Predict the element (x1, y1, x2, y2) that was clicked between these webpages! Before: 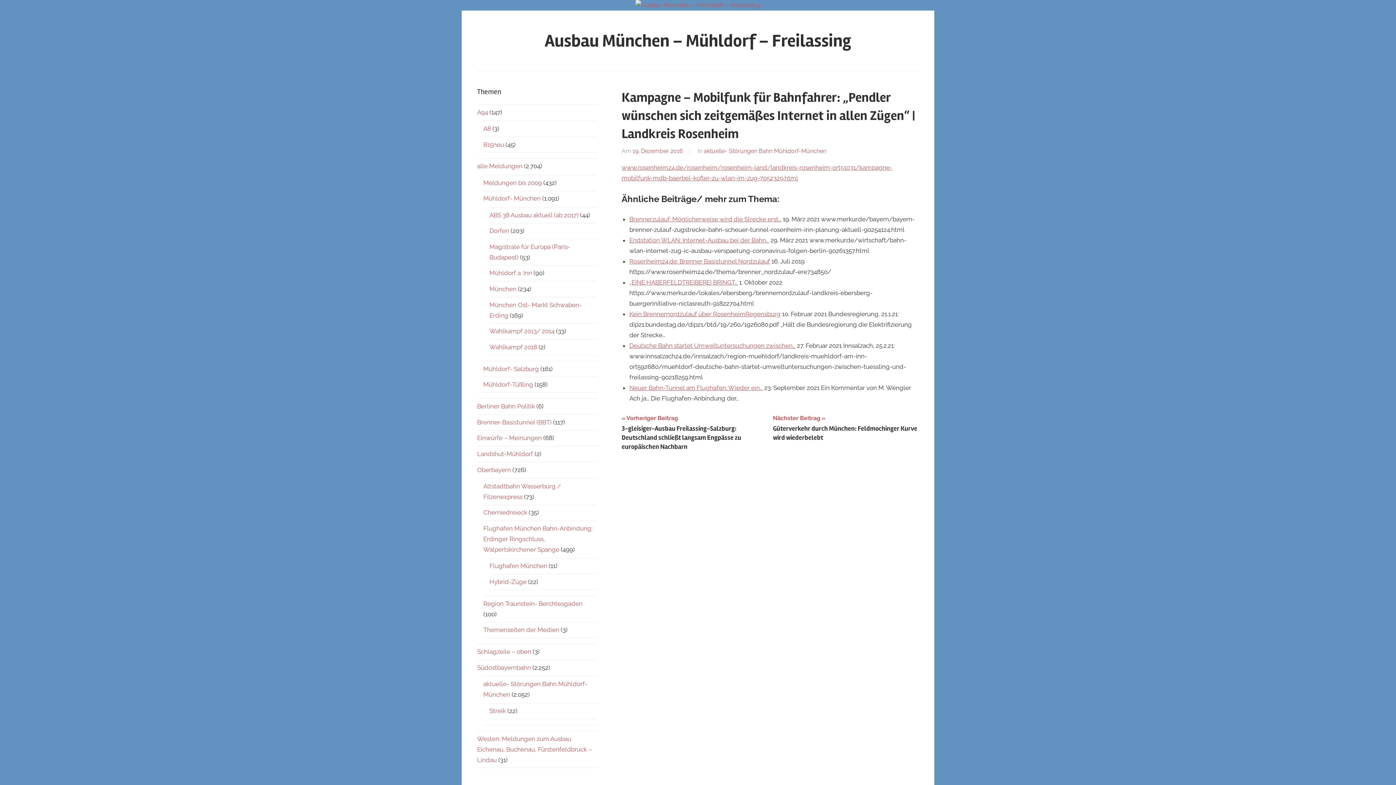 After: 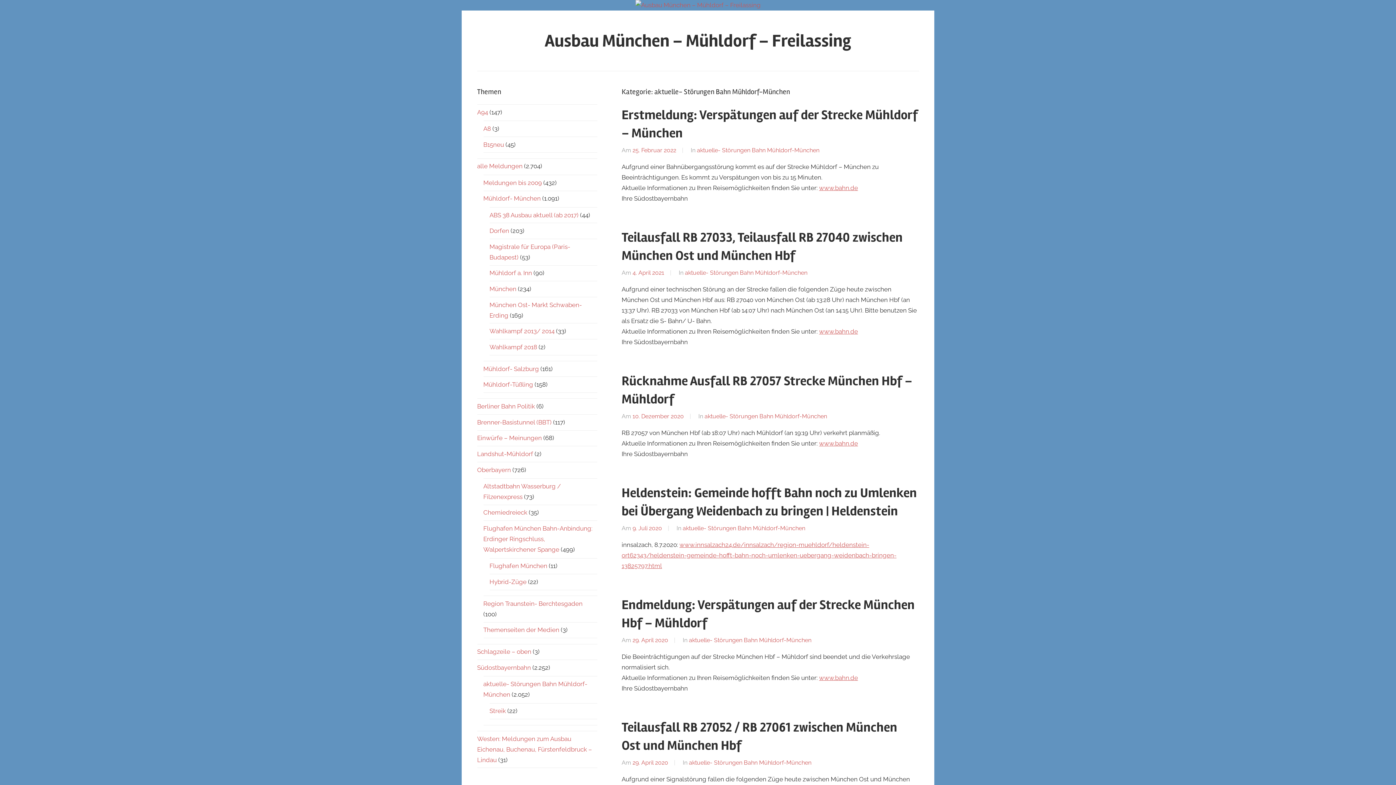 Action: label: aktuelle- Störungen Bahn Mühldorf-München bbox: (704, 147, 826, 154)